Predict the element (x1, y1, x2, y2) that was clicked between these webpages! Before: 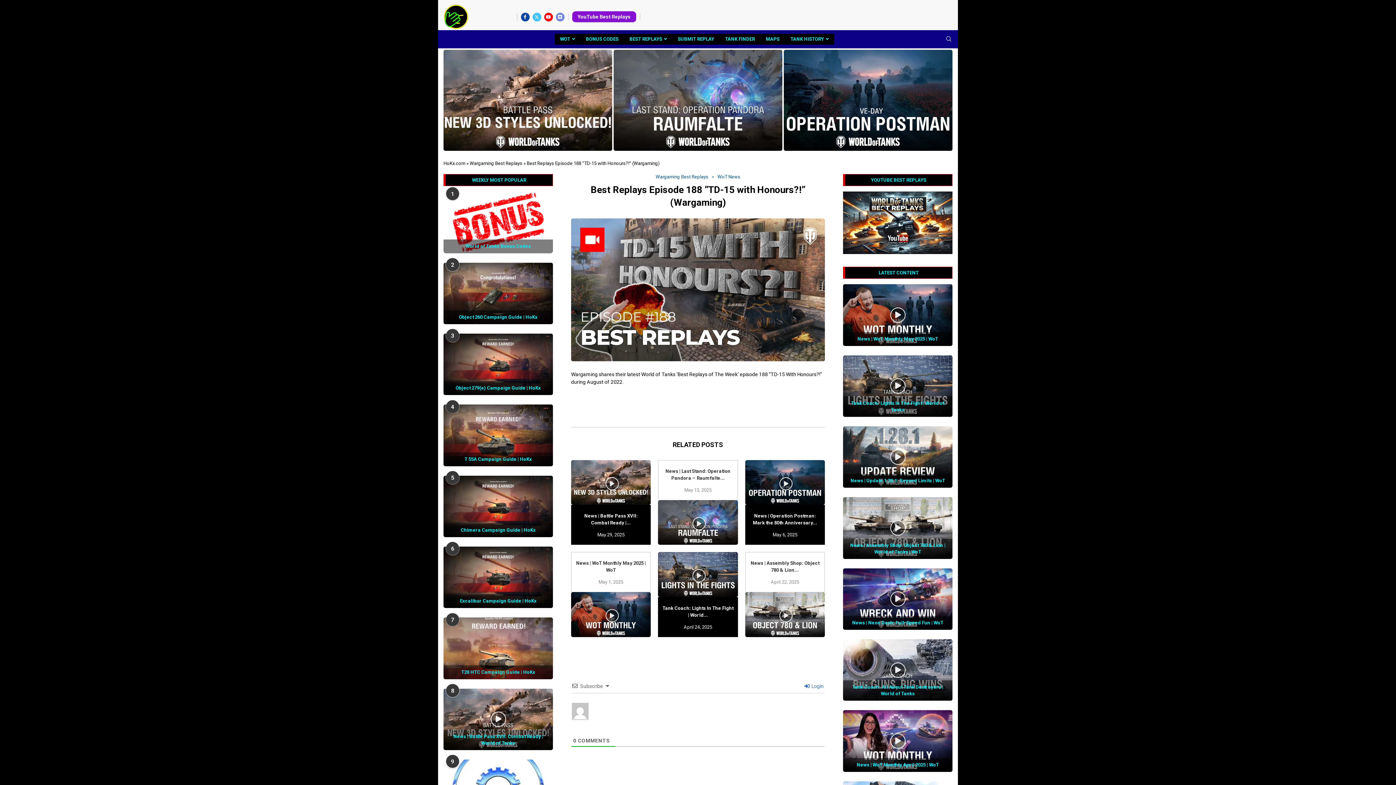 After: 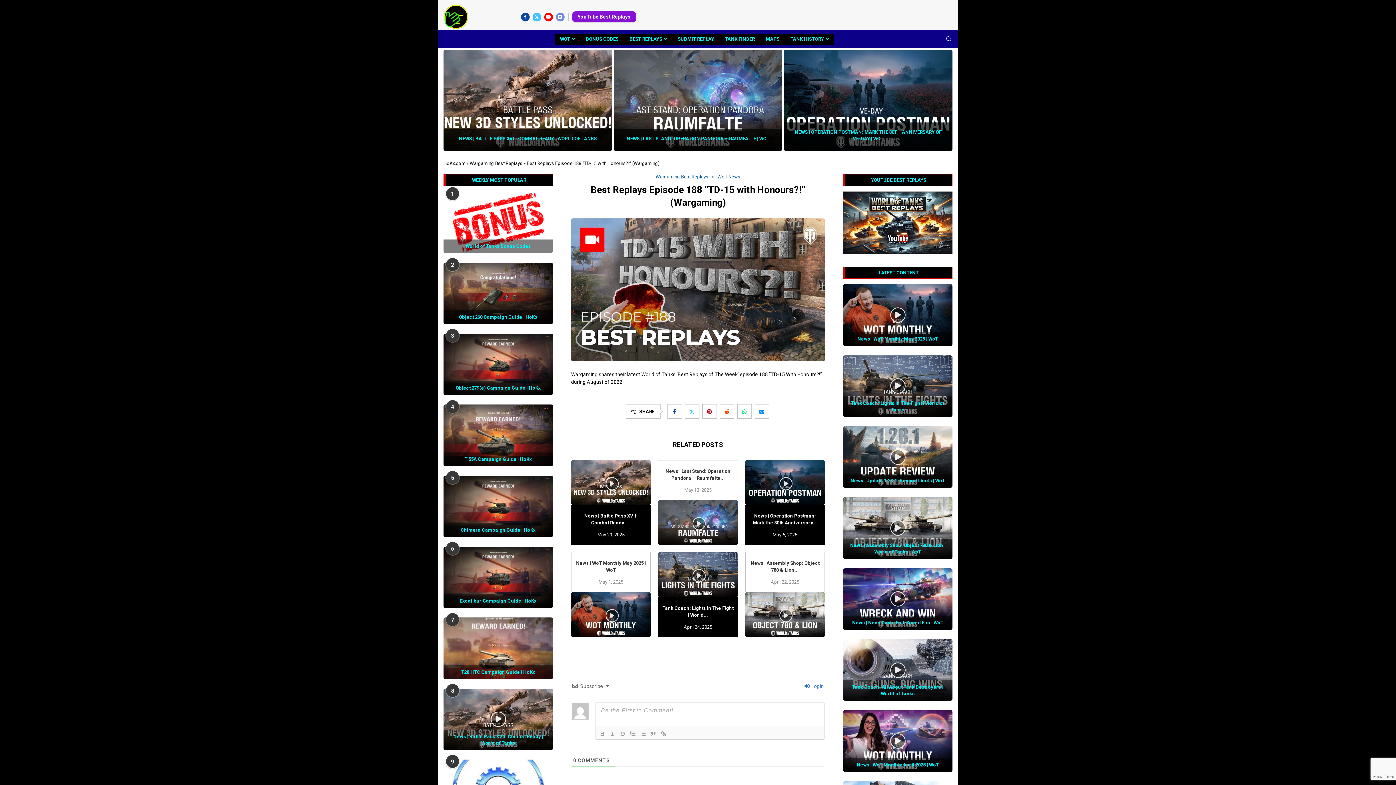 Action: bbox: (659, 404, 674, 418) label: Share on Facebook